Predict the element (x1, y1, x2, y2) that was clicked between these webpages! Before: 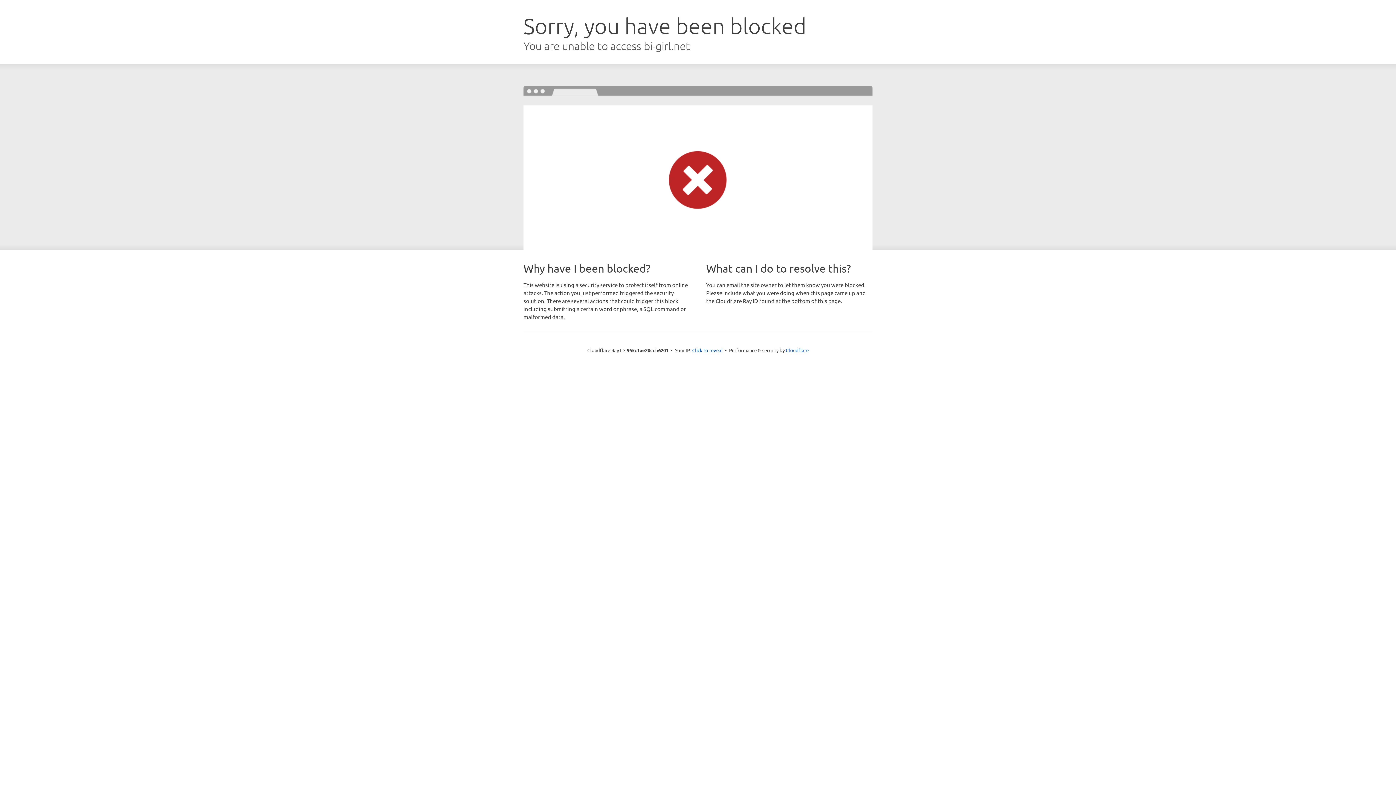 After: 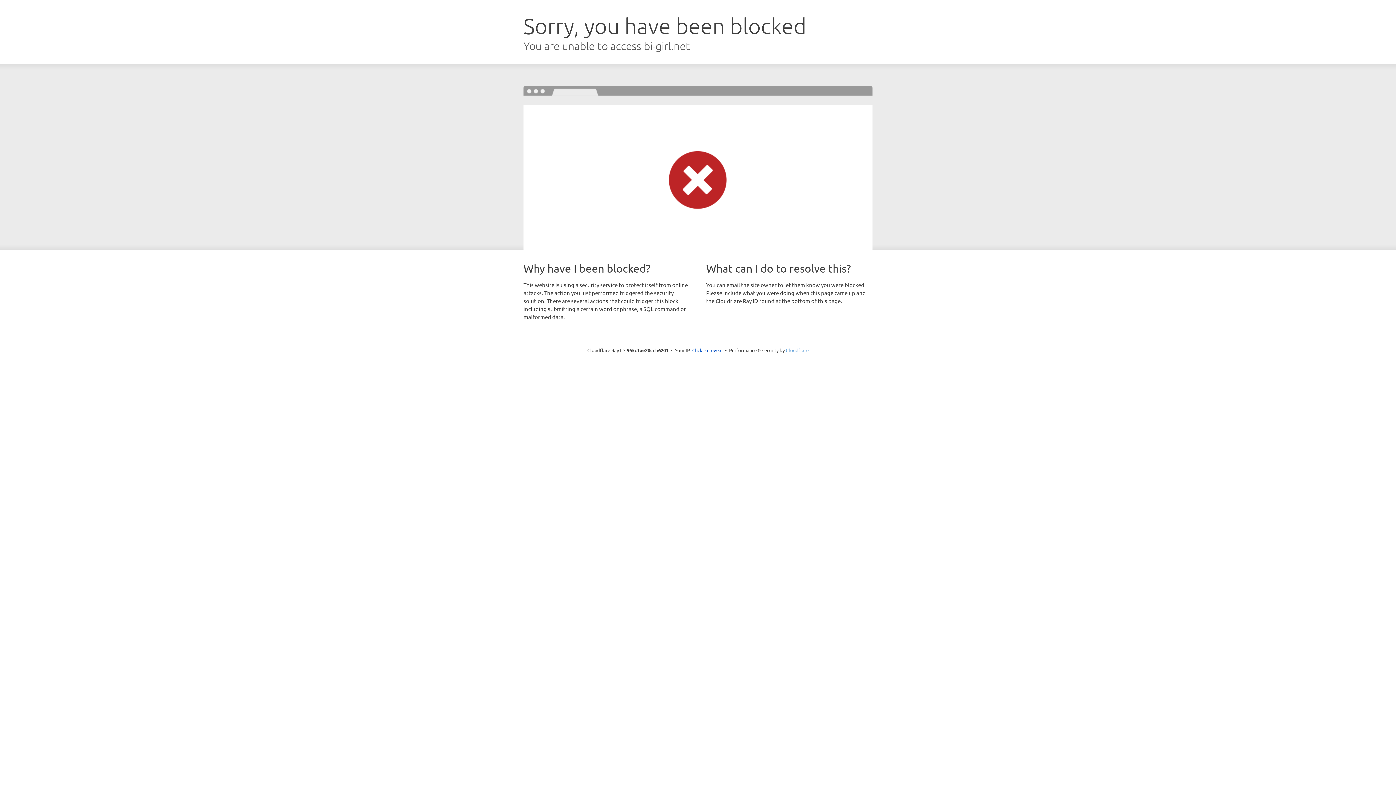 Action: bbox: (786, 347, 808, 353) label: Cloudflare